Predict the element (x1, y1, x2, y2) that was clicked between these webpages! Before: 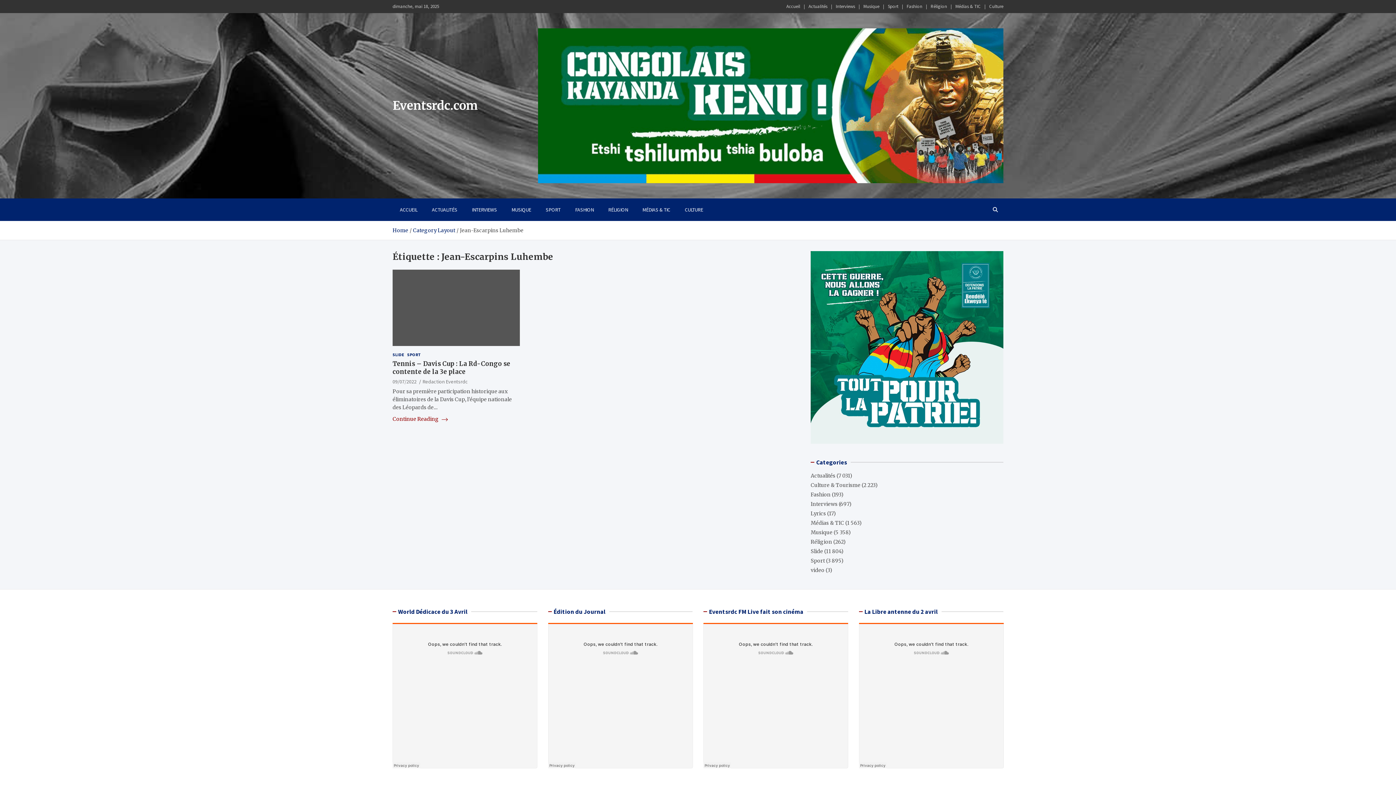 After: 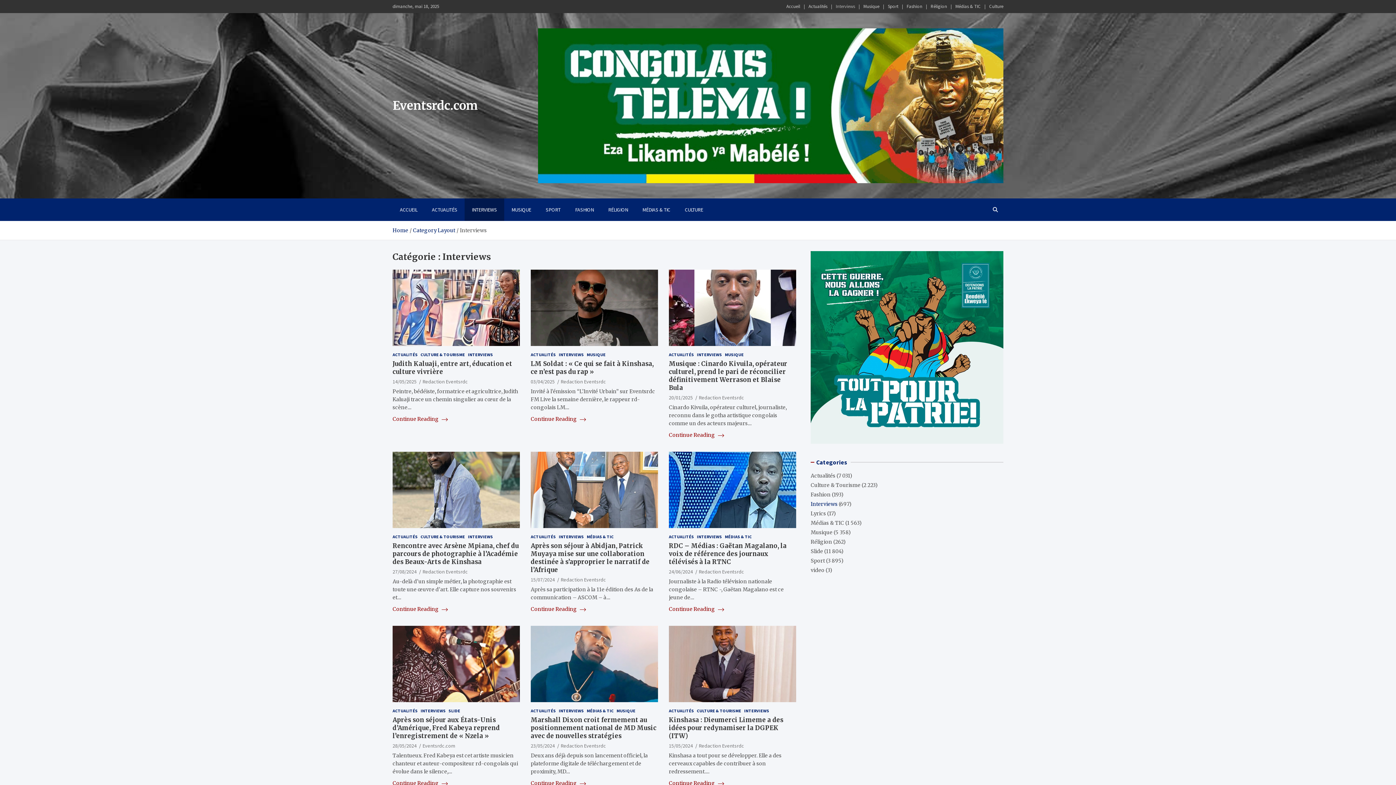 Action: label: Interviews bbox: (836, 3, 855, 9)